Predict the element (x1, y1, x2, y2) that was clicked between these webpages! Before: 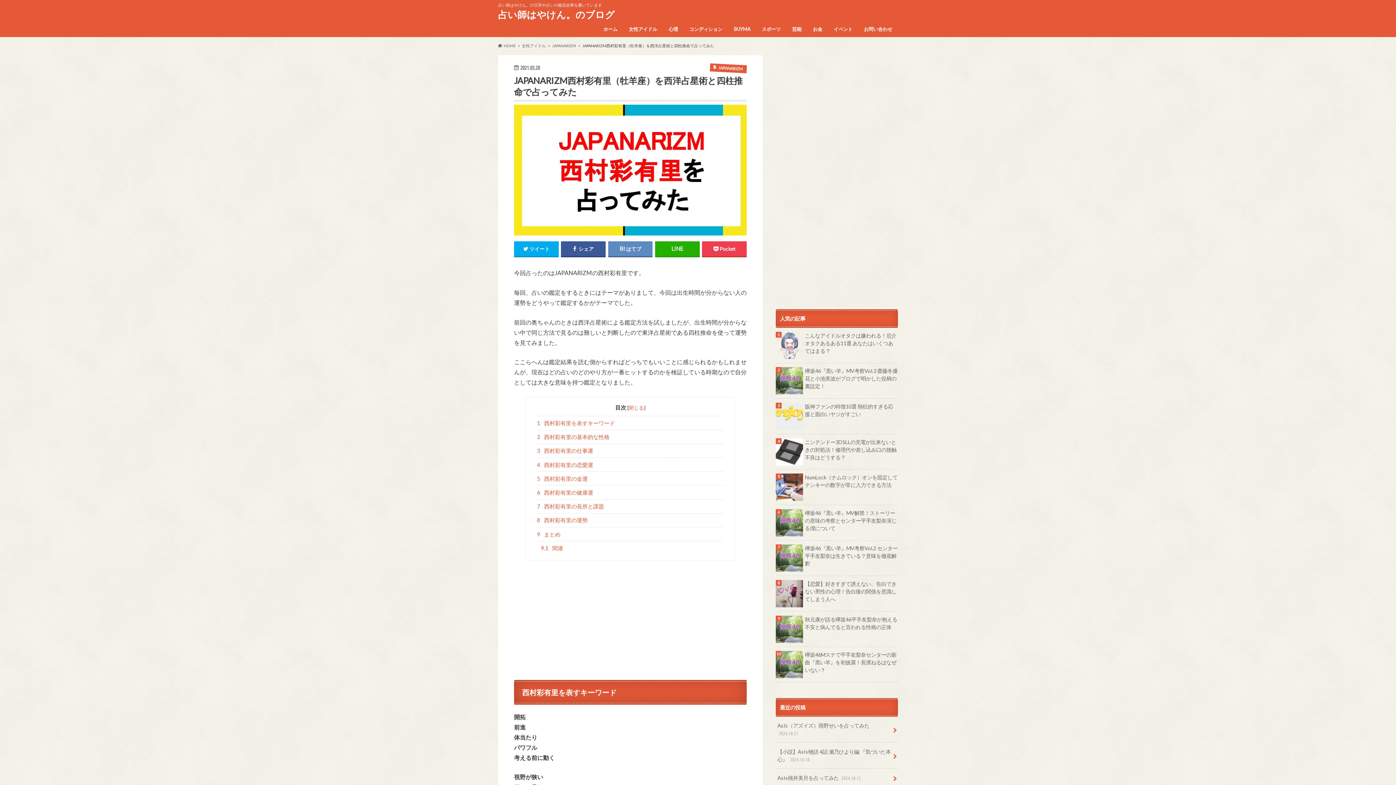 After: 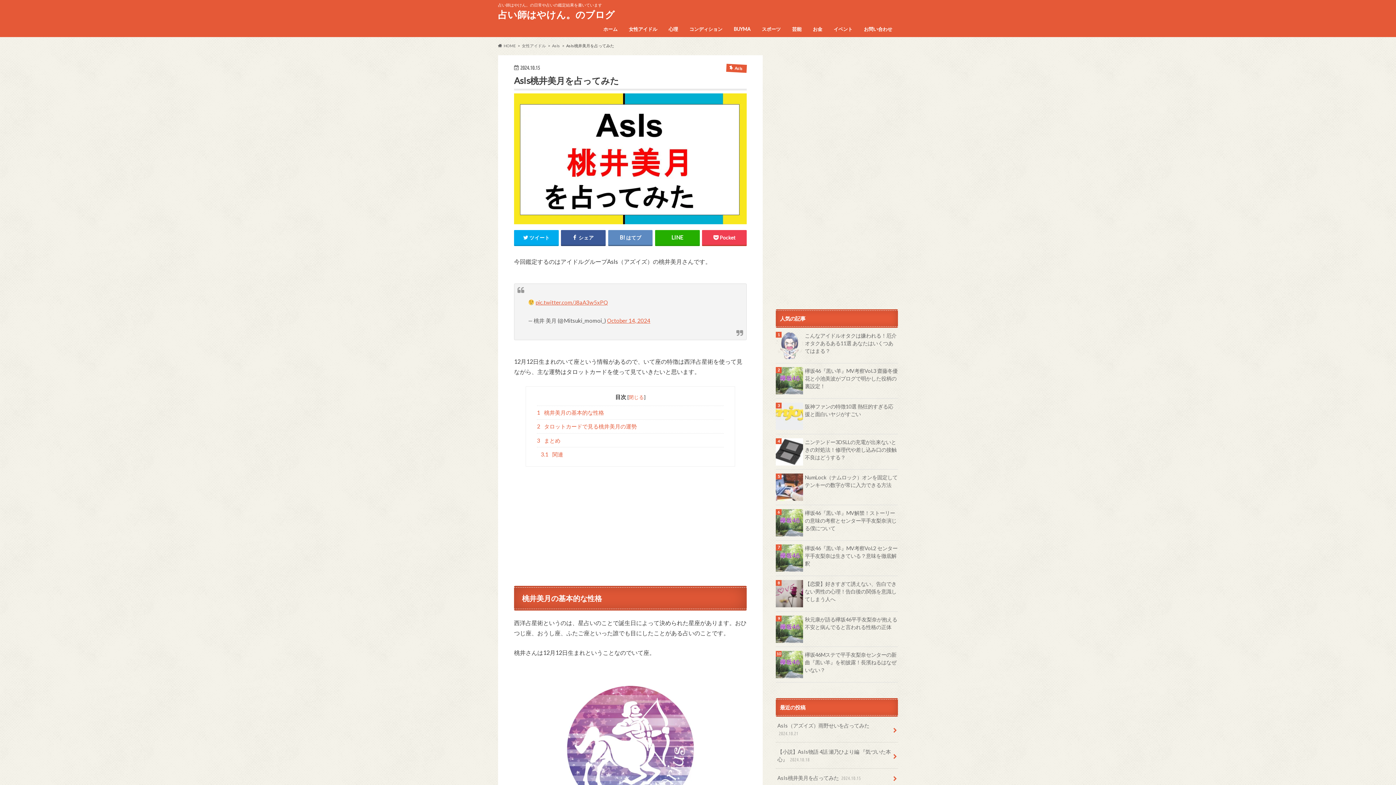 Action: label: AsIs桃井美月を占ってみた 2024.10.15 bbox: (776, 769, 898, 787)